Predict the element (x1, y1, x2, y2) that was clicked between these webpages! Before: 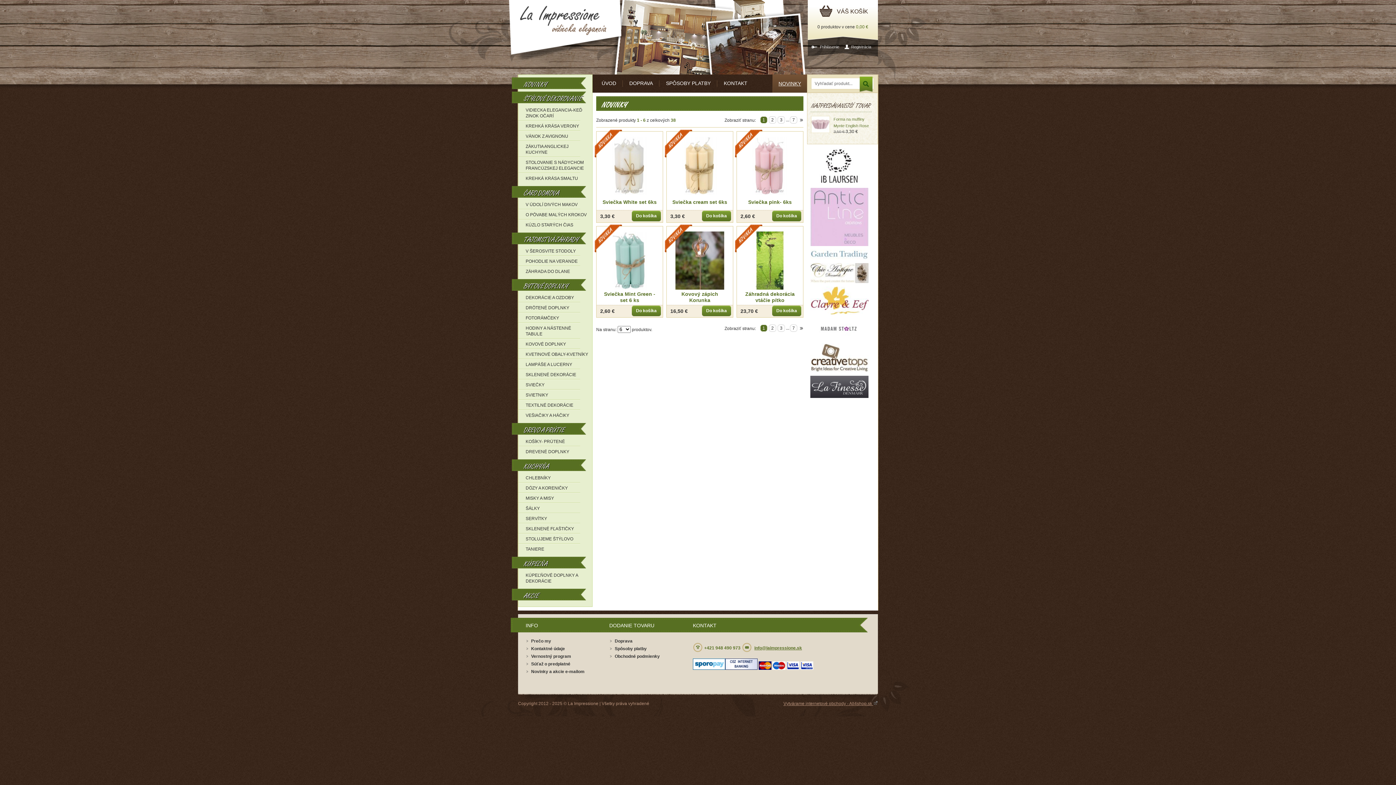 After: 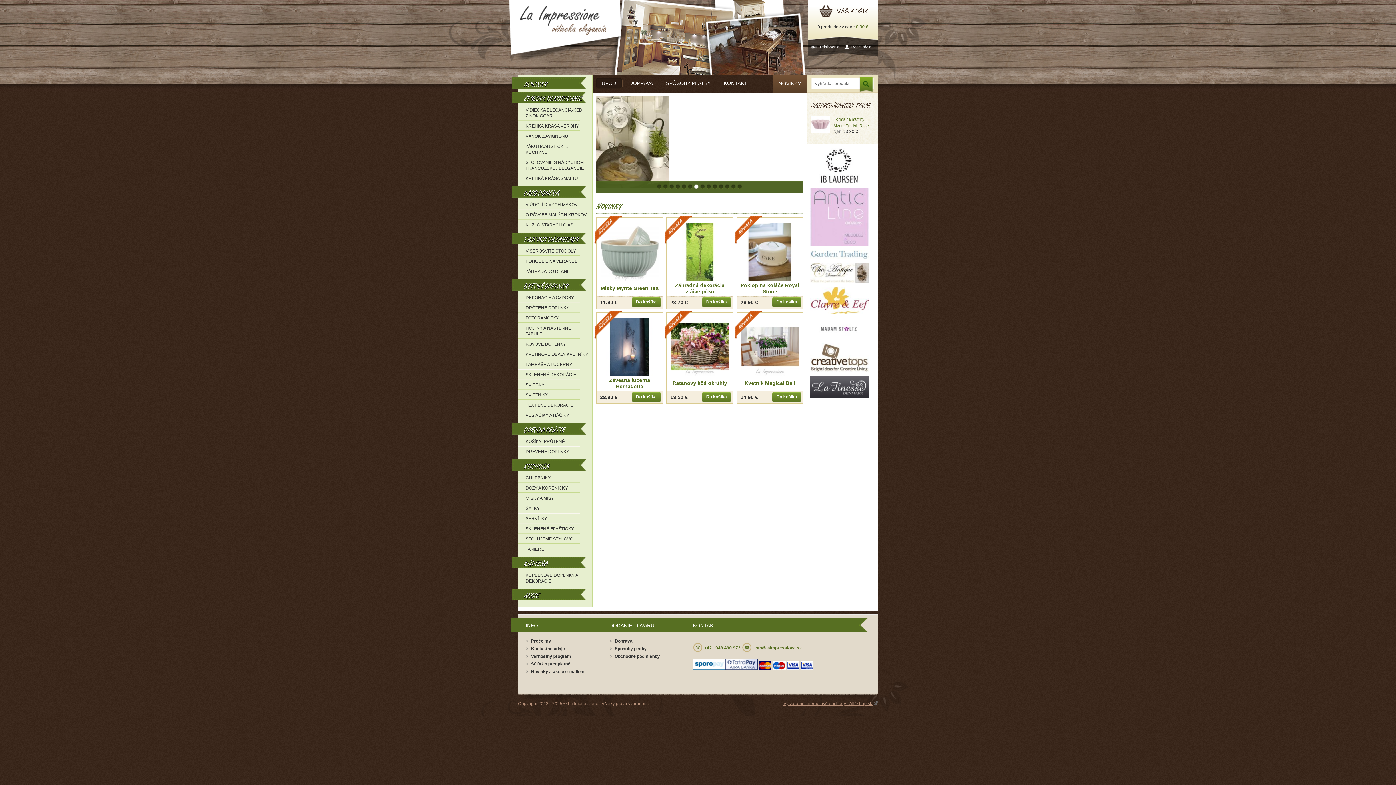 Action: label:  
ÚVOD
 
  bbox: (596, 77, 621, 89)